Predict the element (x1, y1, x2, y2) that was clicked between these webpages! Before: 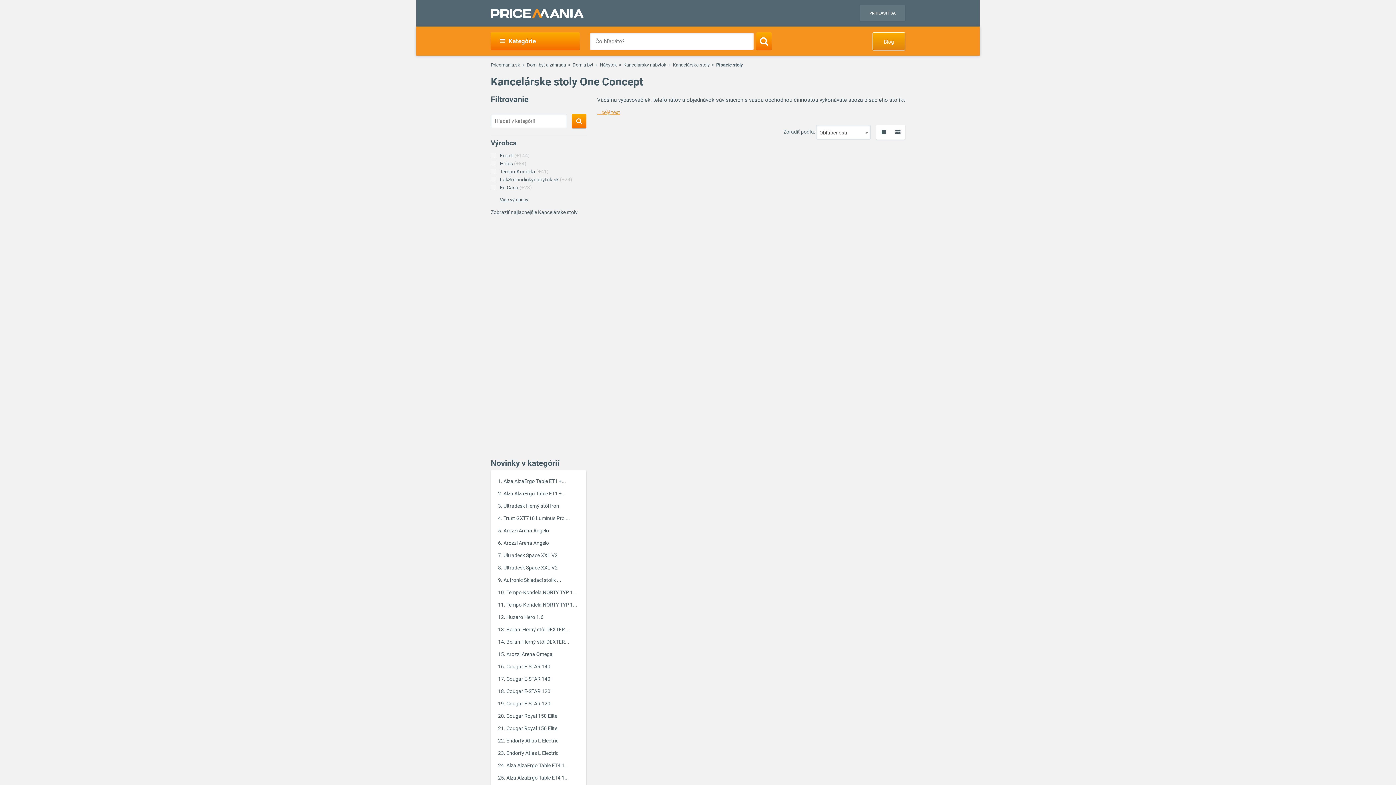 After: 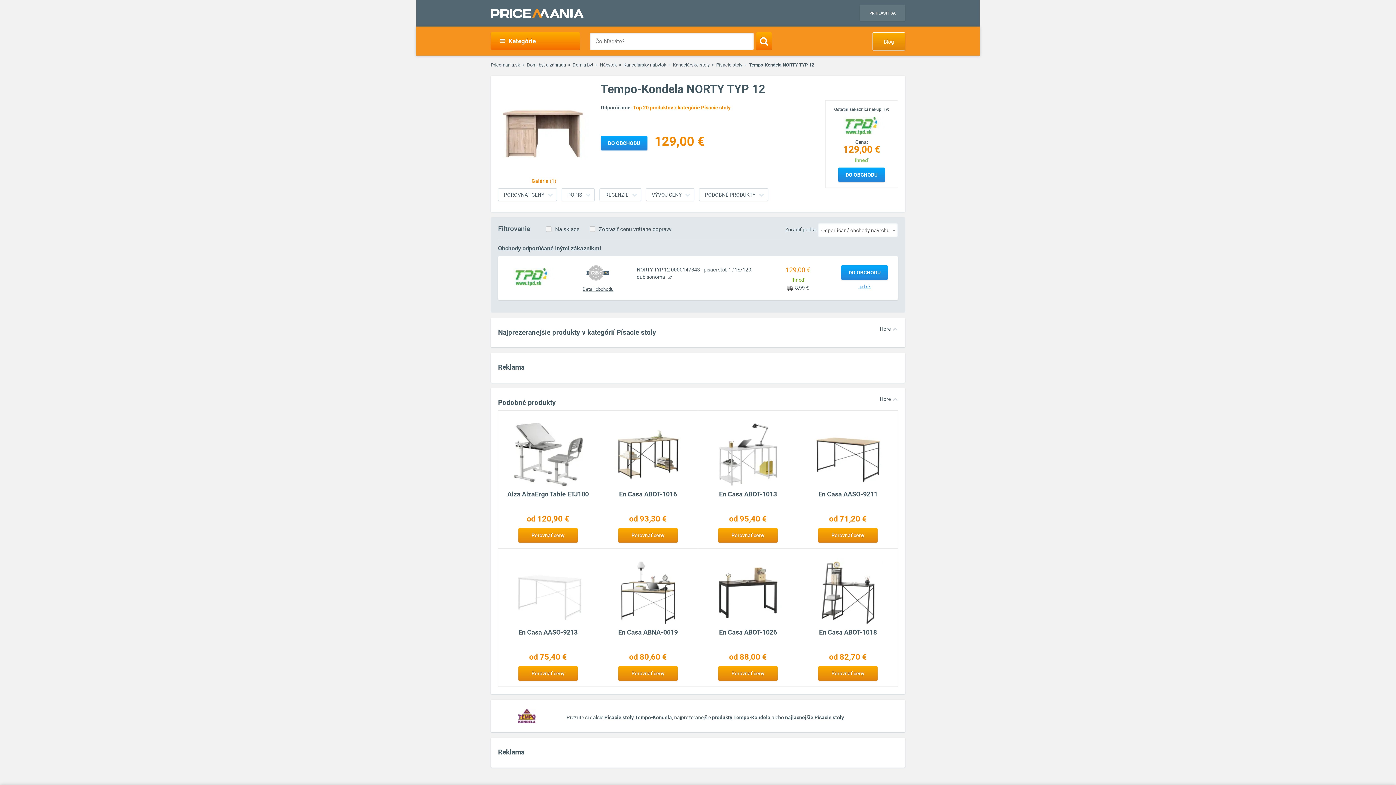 Action: label: Tempo-Kondela NORTY TYP 1... bbox: (506, 589, 577, 595)